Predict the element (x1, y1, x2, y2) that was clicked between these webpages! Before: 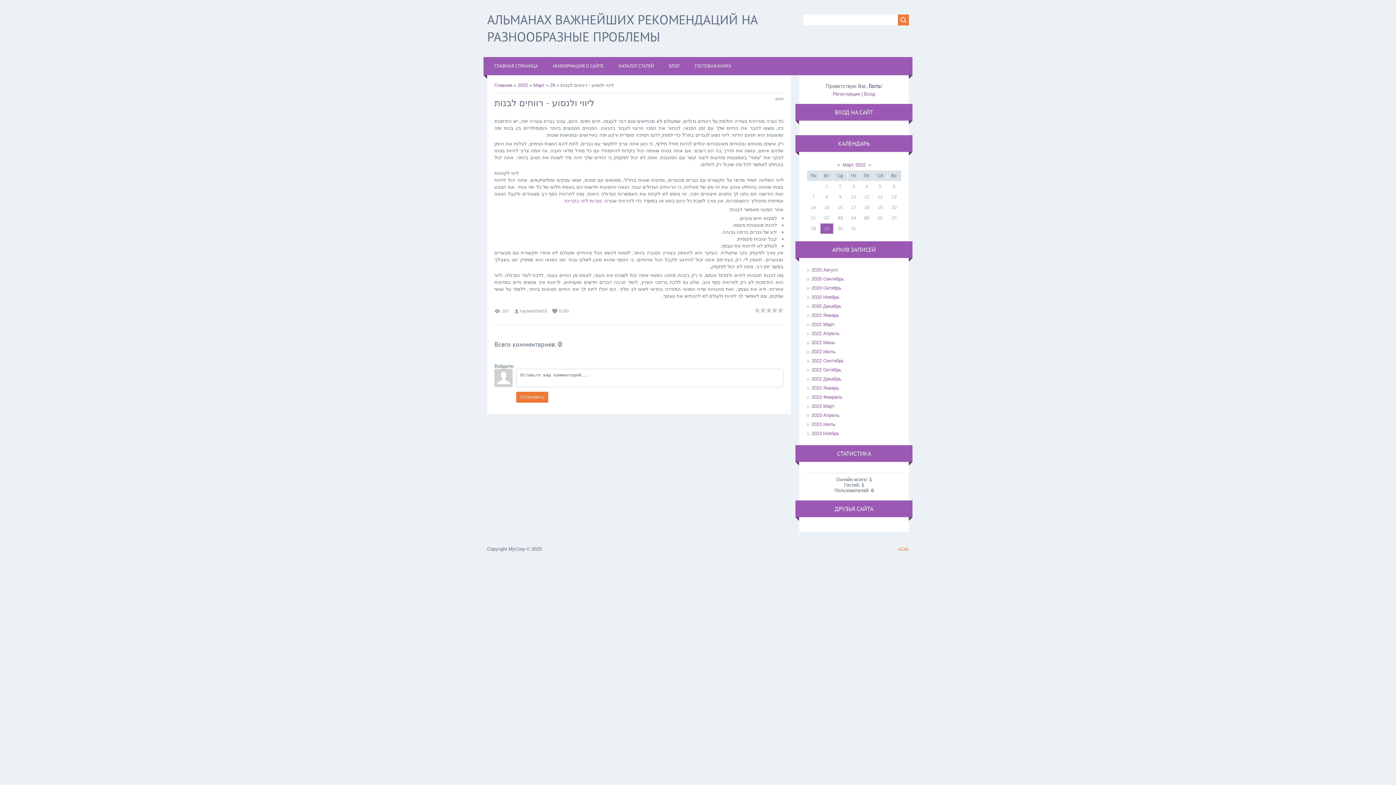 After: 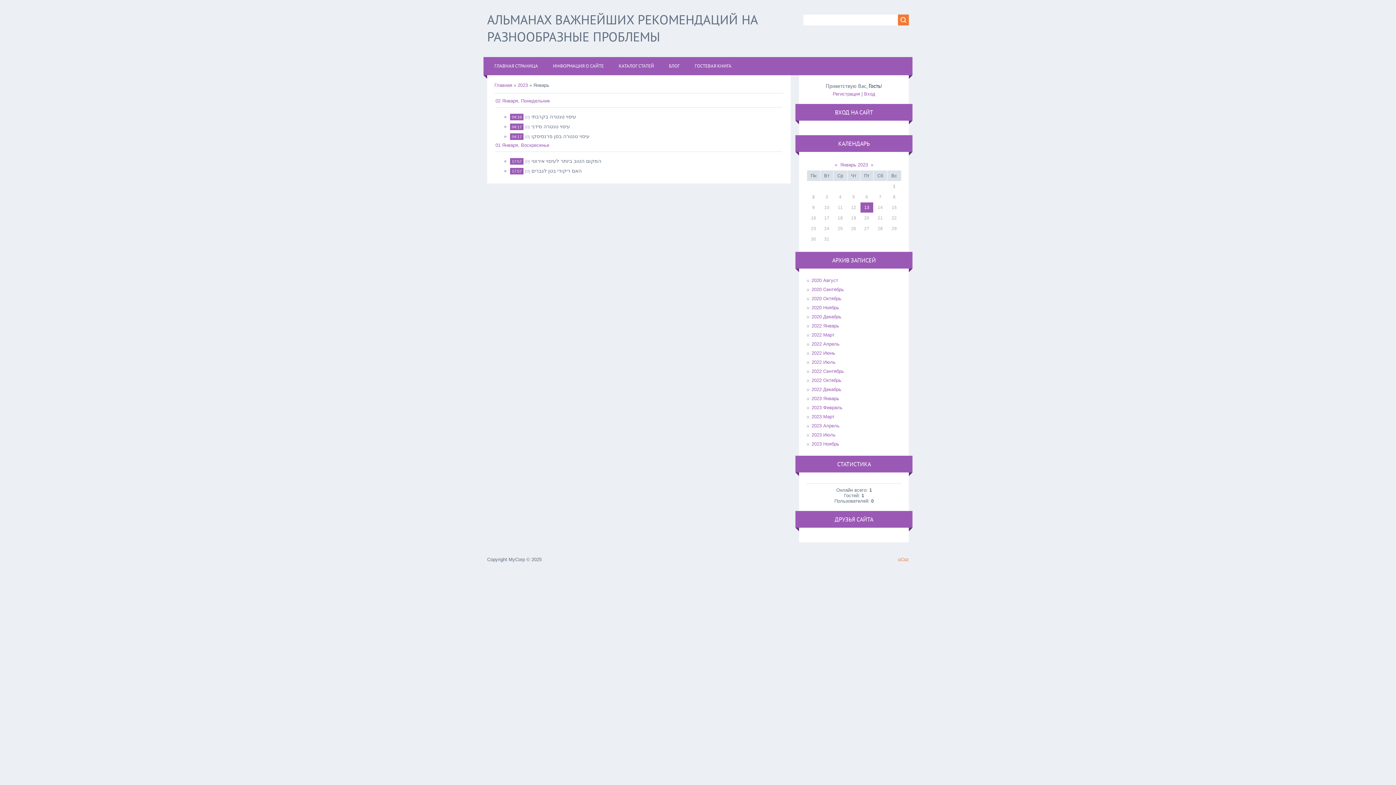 Action: bbox: (806, 383, 839, 392) label: 2023 Январь